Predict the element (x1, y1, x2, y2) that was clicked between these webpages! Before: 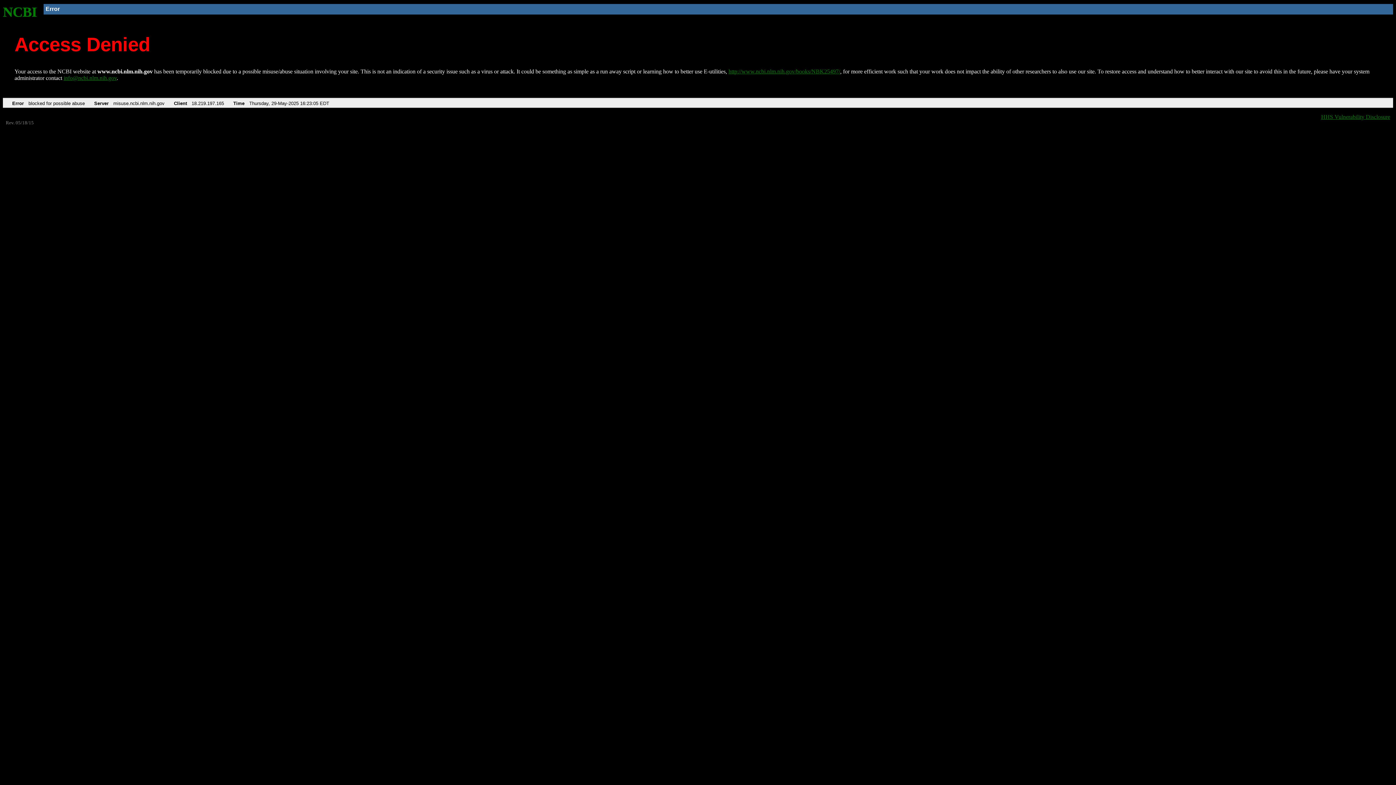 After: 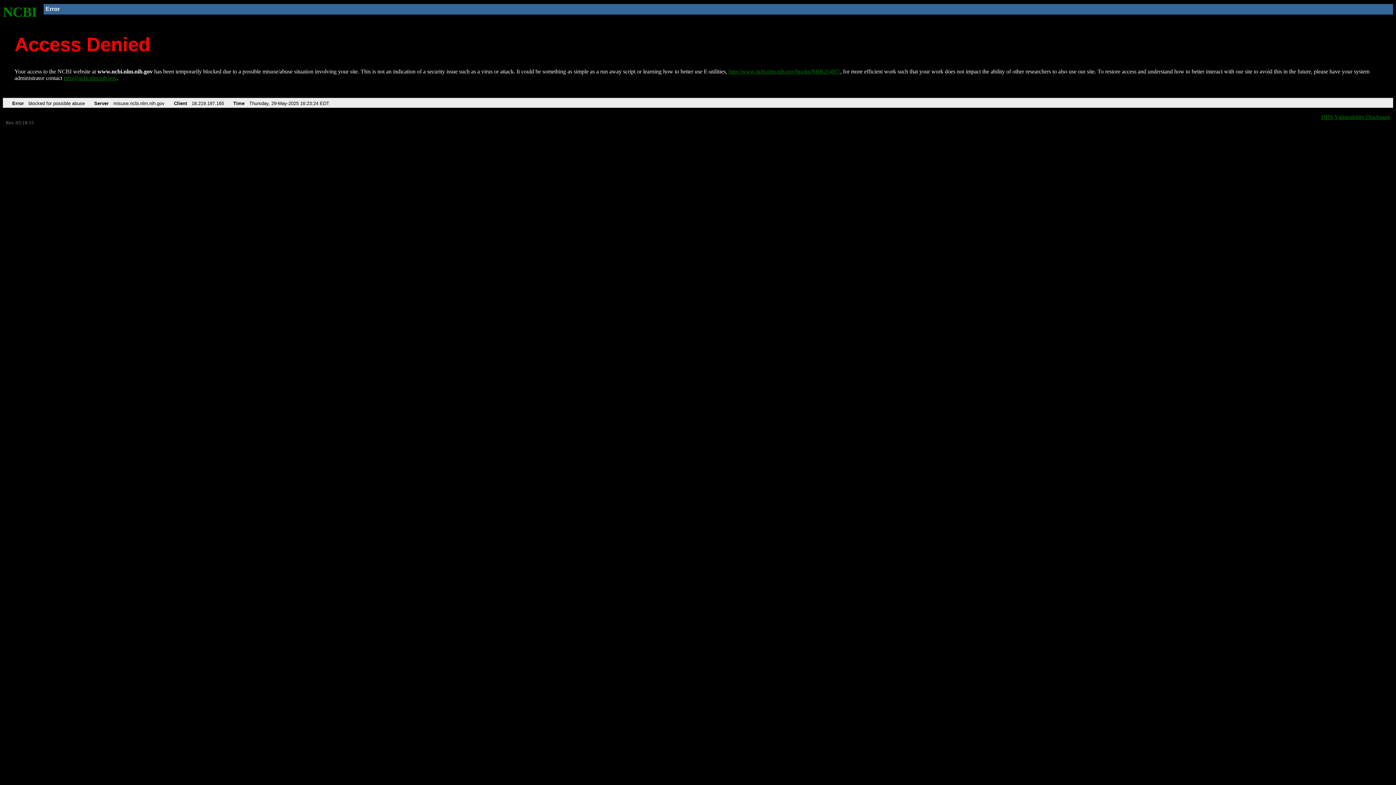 Action: bbox: (728, 68, 840, 74) label: http://www.ncbi.nlm.nih.gov/books/NBK25497/